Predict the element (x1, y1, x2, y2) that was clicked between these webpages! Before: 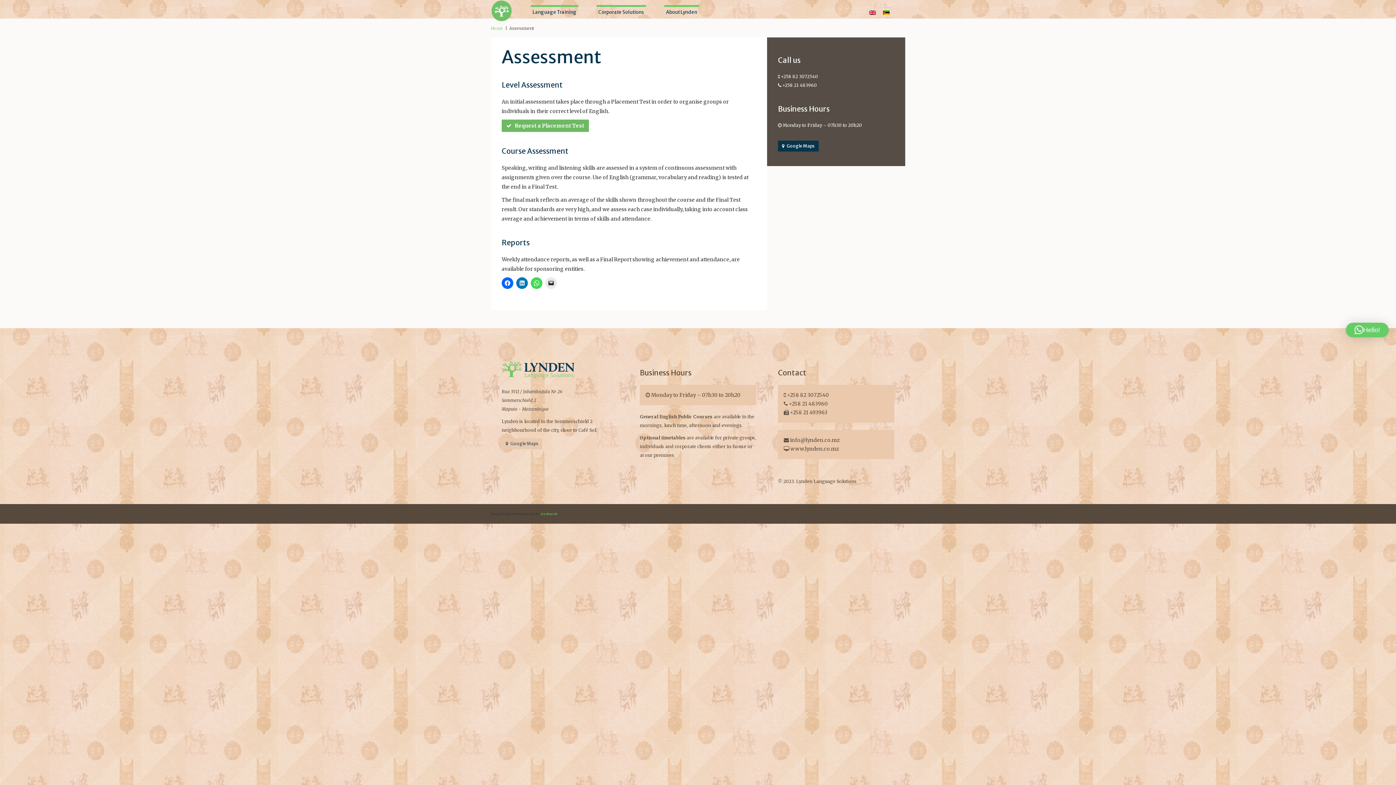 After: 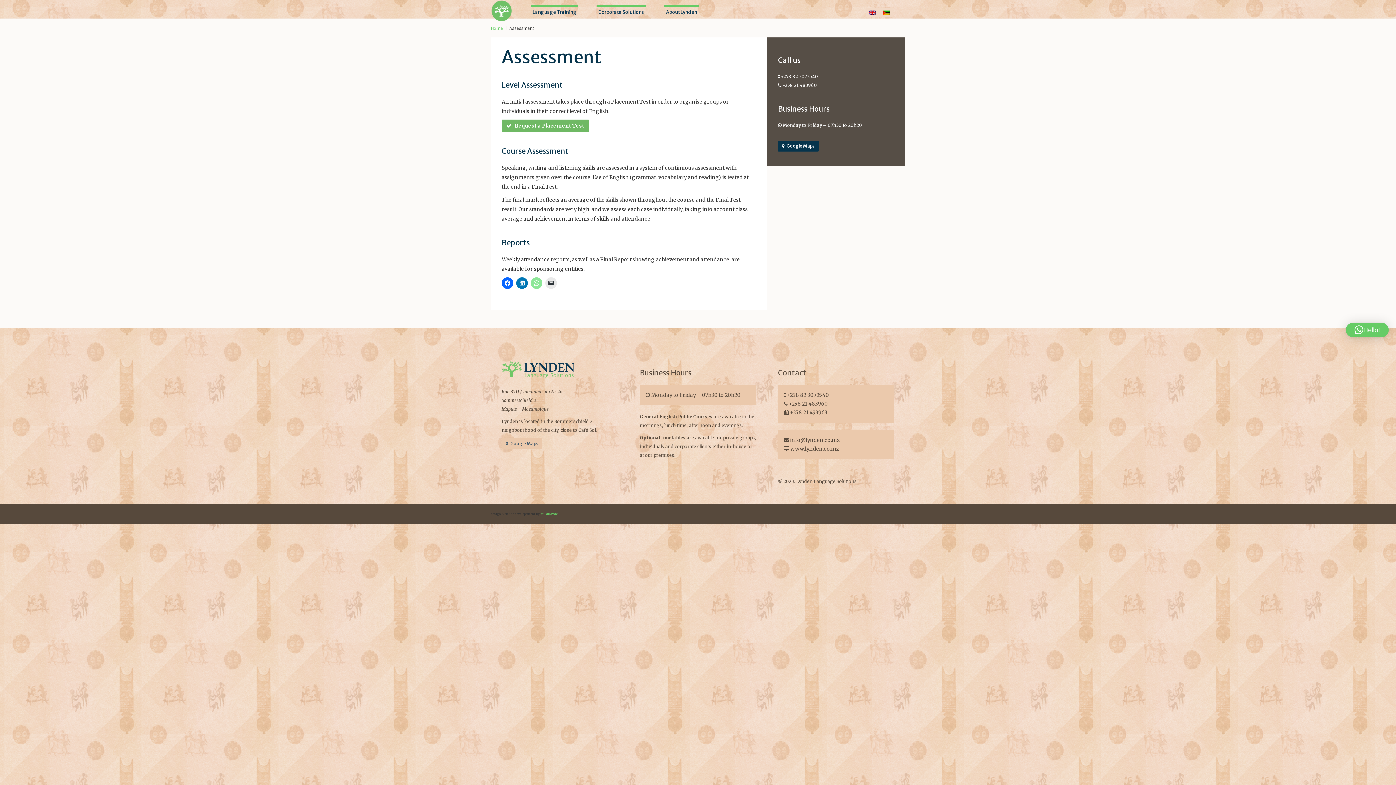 Action: bbox: (530, 277, 542, 289)